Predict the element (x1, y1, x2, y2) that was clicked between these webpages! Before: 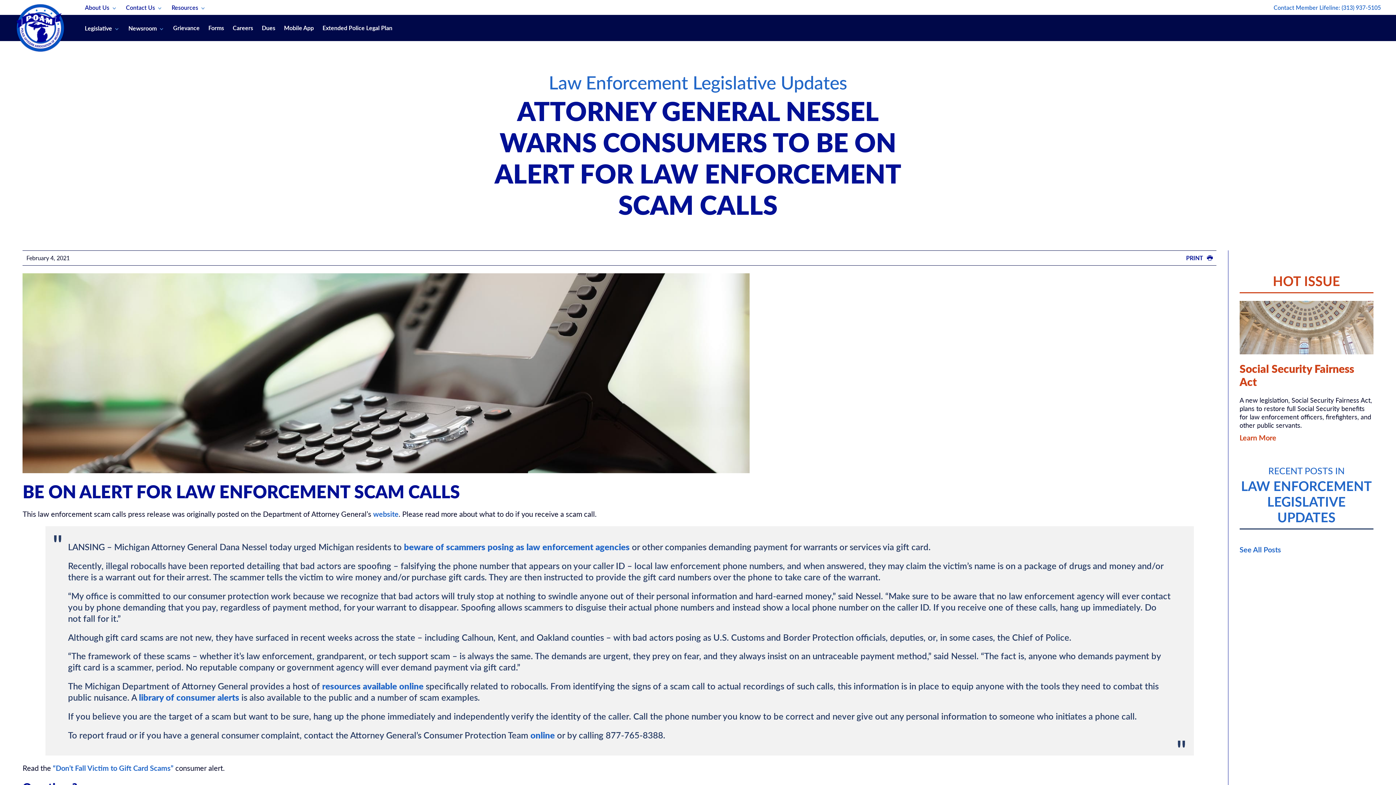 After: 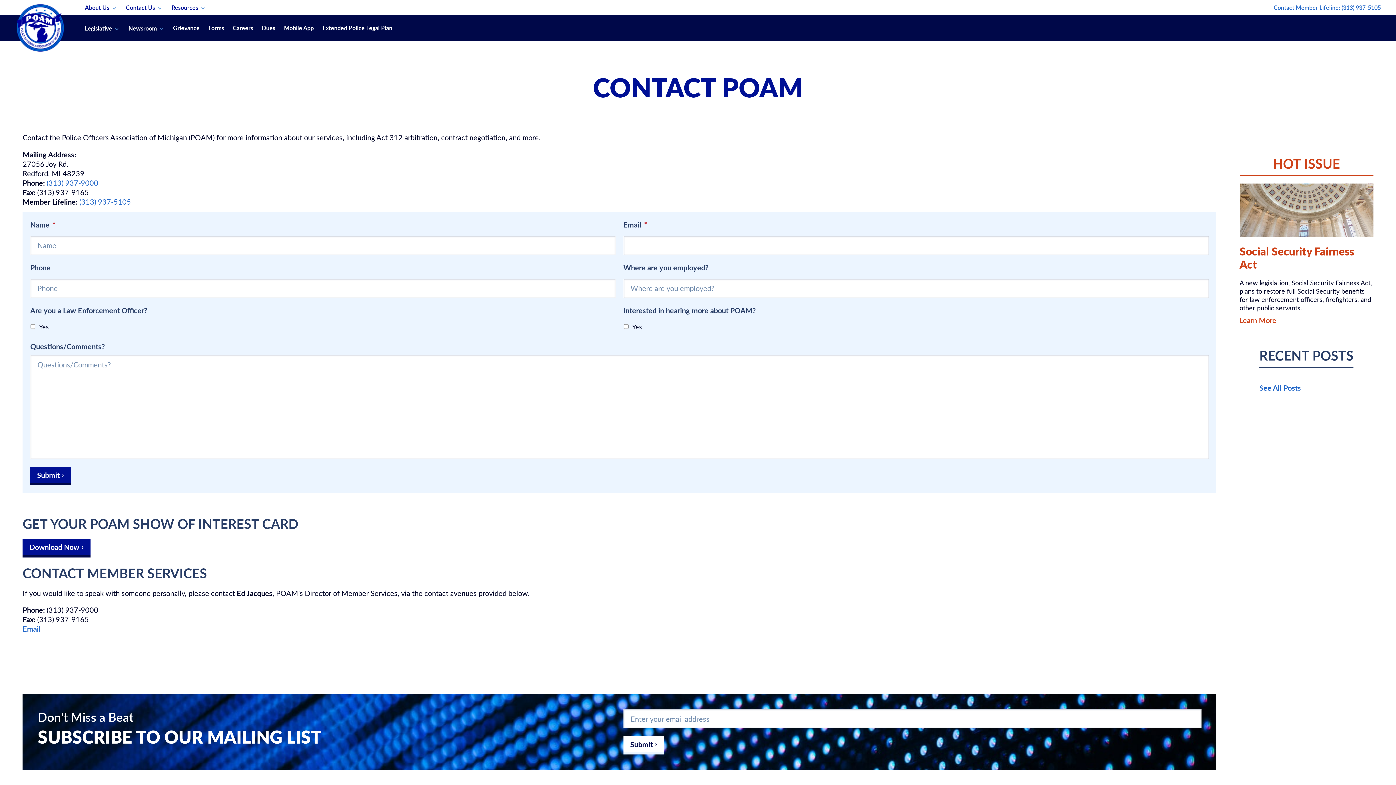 Action: label: Contact Us bbox: (122, 0, 166, 14)